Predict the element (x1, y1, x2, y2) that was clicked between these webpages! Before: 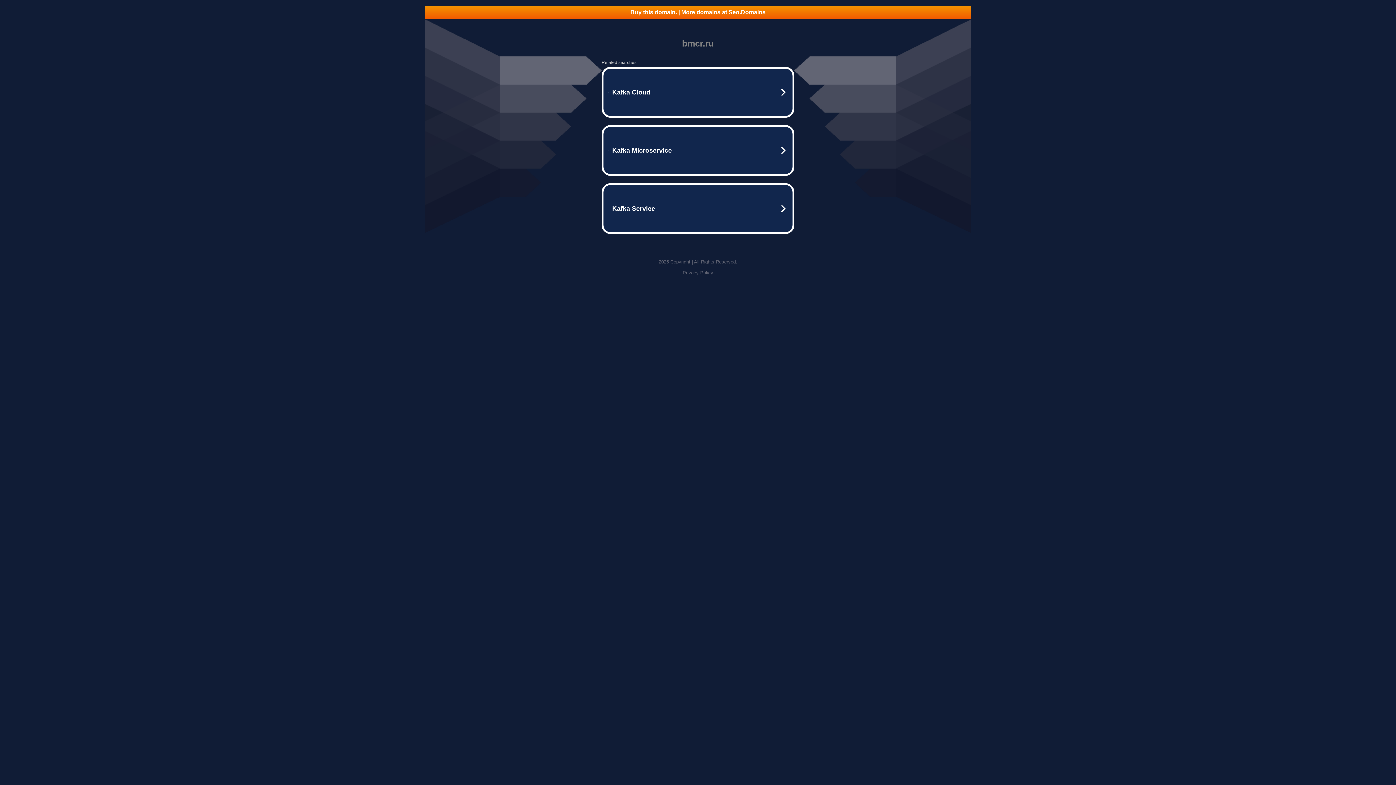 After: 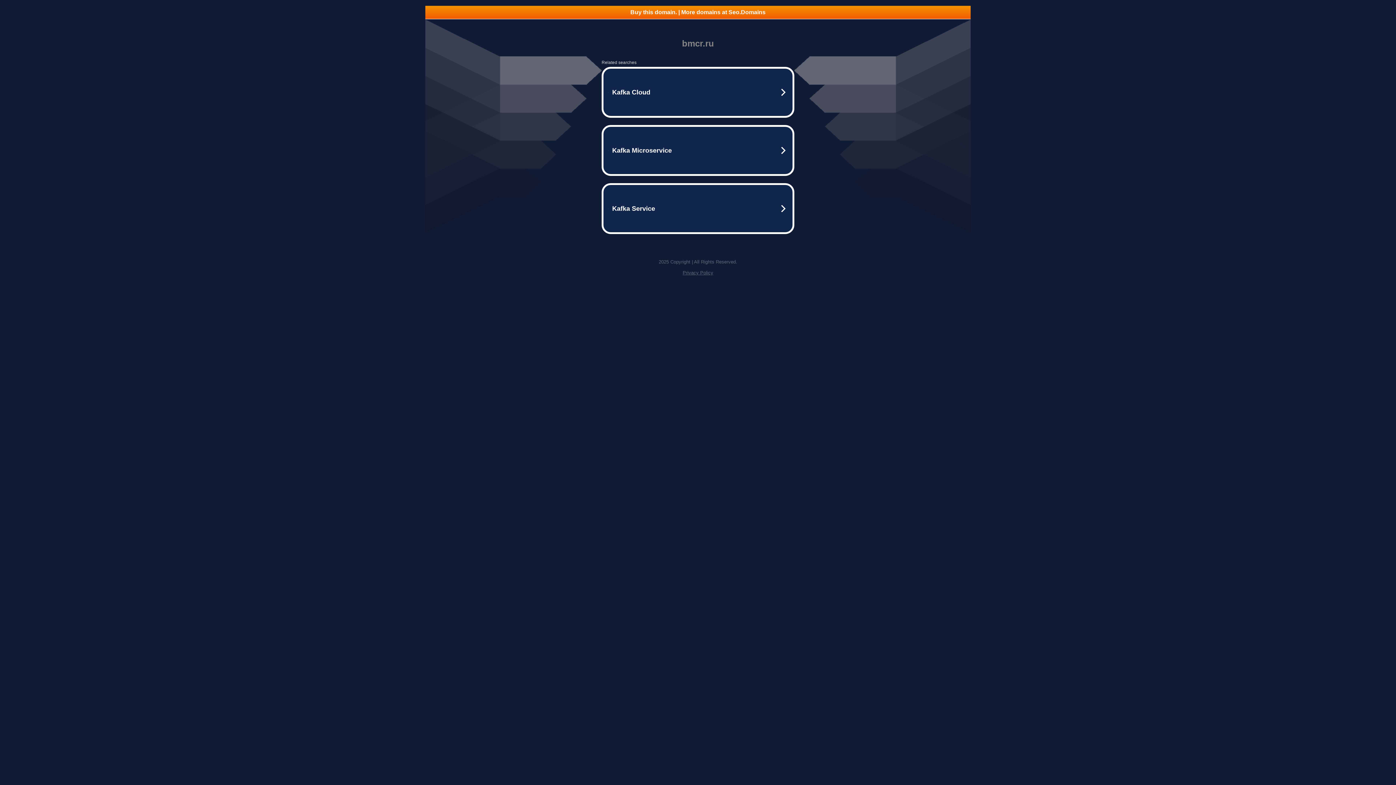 Action: bbox: (682, 270, 713, 275) label: Privacy Policy